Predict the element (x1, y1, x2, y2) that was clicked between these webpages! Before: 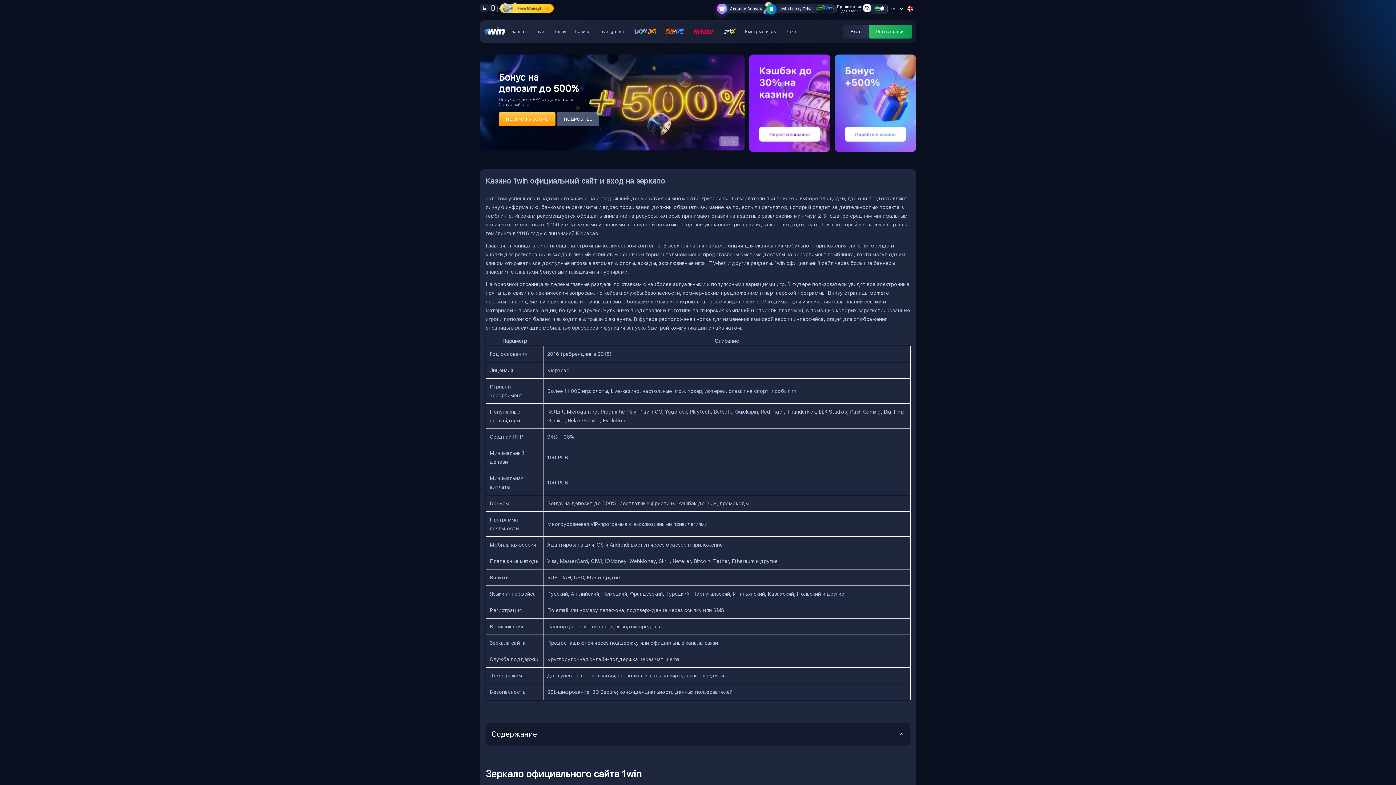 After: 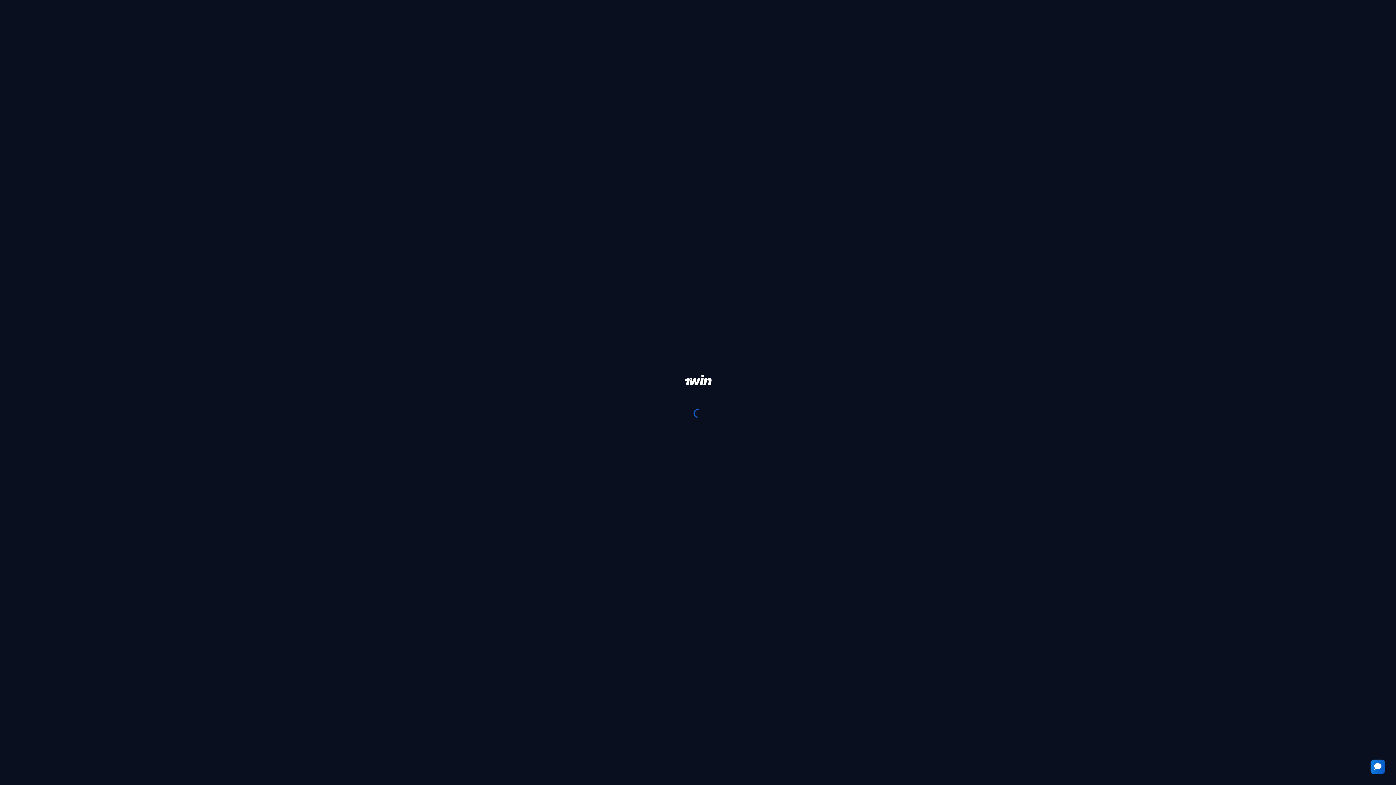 Action: label: Live-games bbox: (599, 29, 625, 34)